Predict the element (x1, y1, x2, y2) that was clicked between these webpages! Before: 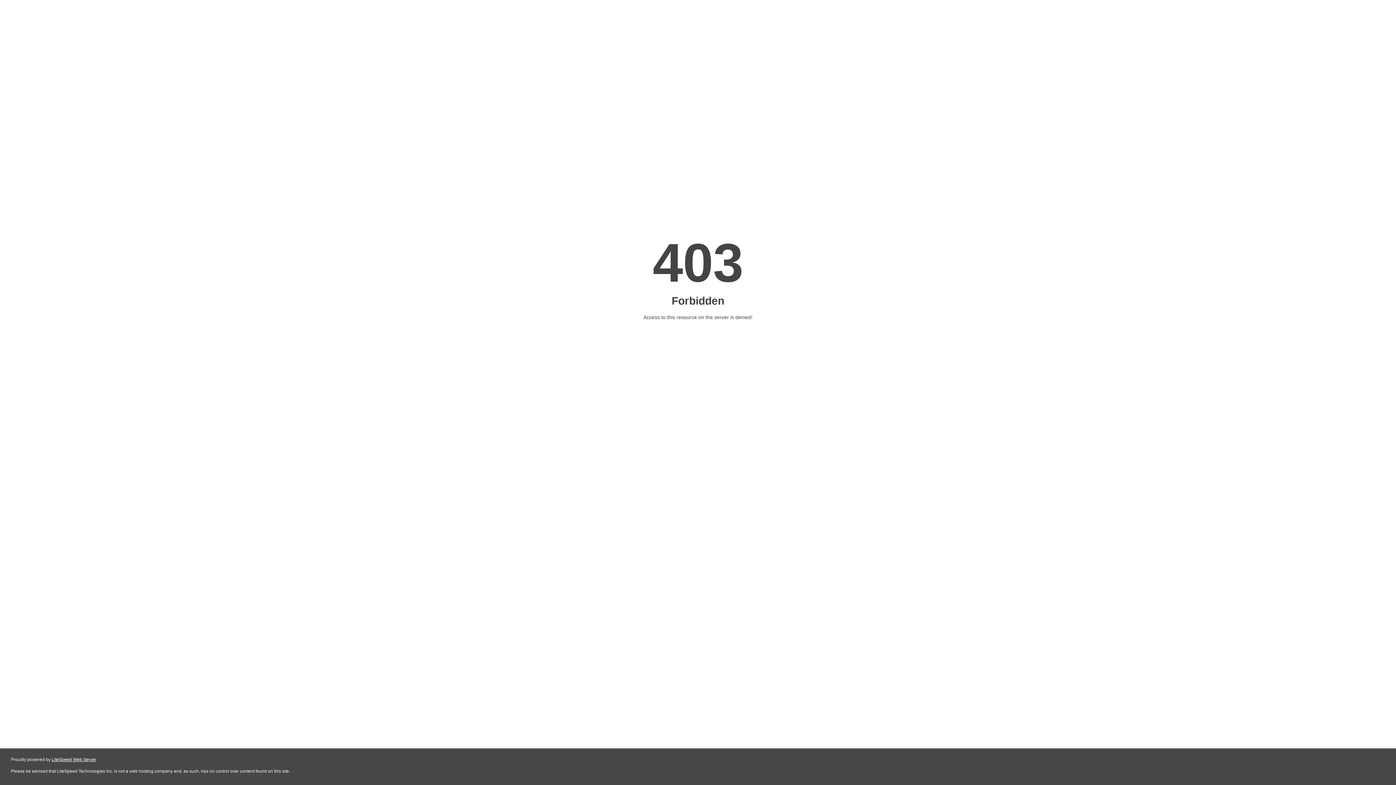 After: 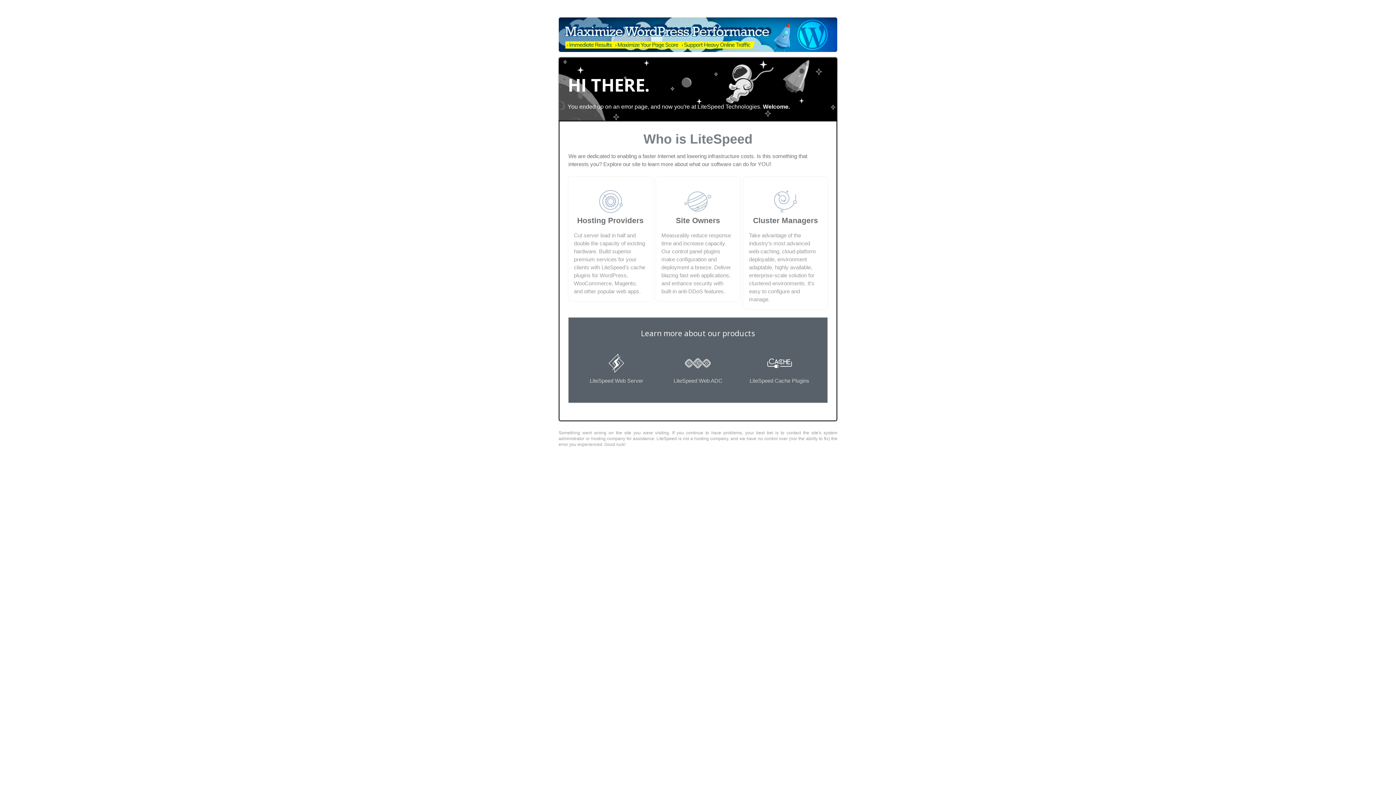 Action: bbox: (51, 757, 96, 762) label: LiteSpeed Web Server